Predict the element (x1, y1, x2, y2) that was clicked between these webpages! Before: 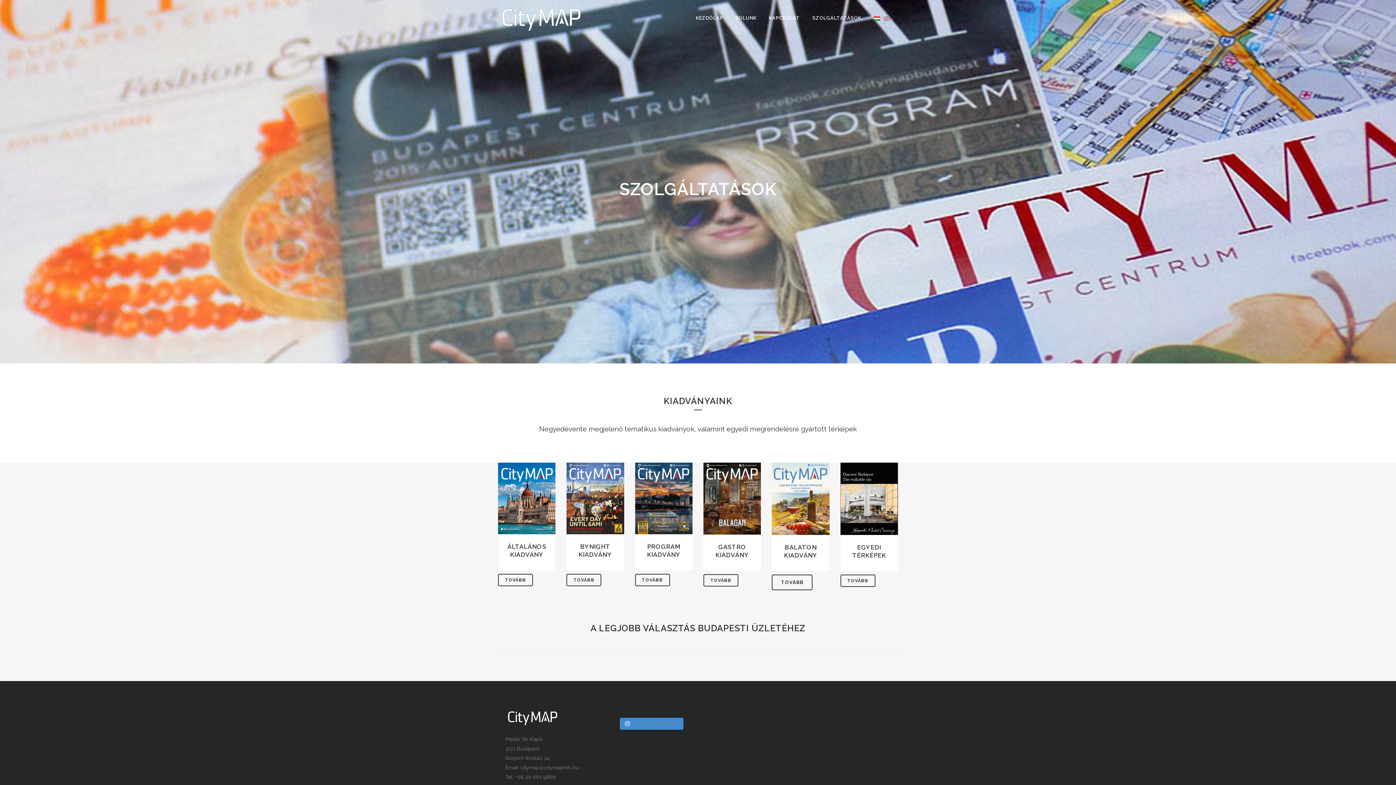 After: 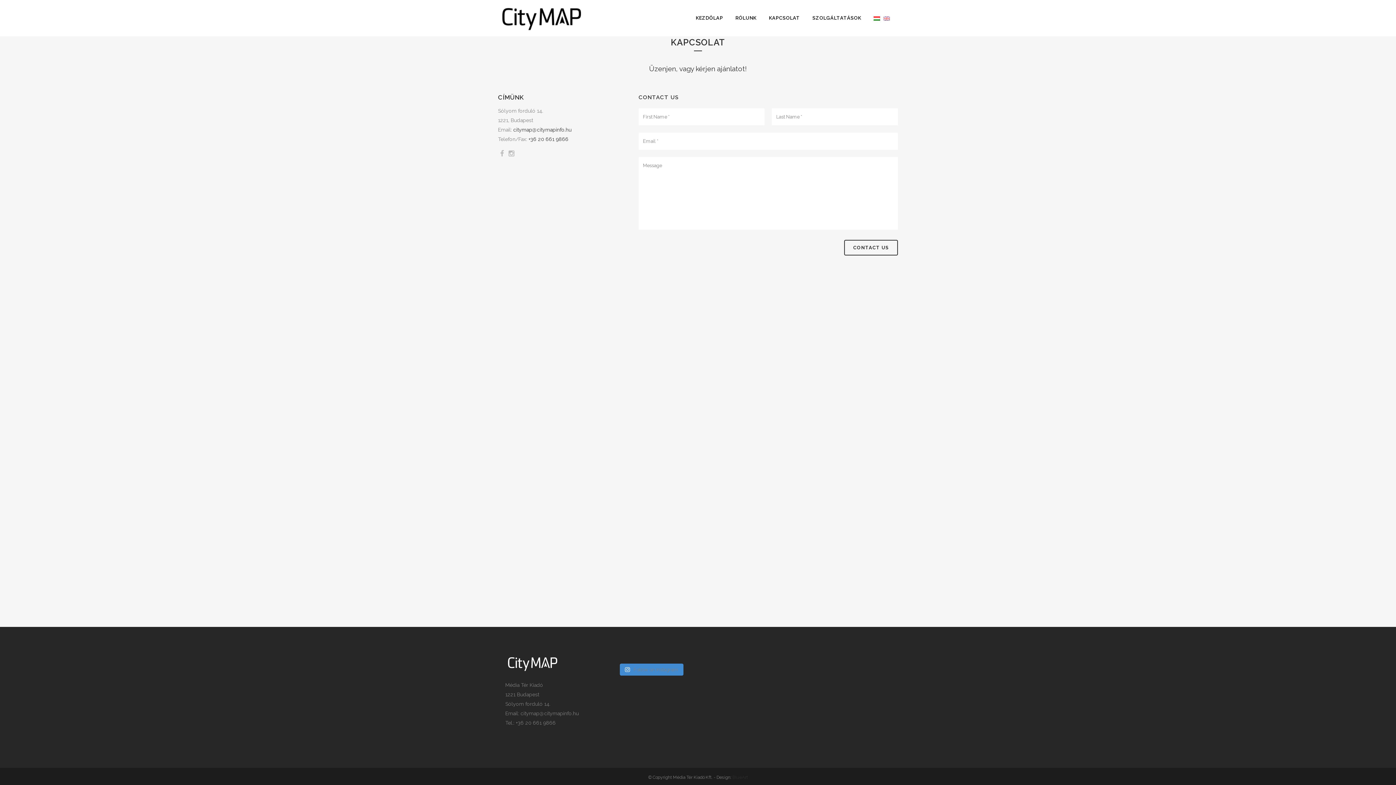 Action: label: KAPCSOLAT bbox: (762, 0, 806, 36)